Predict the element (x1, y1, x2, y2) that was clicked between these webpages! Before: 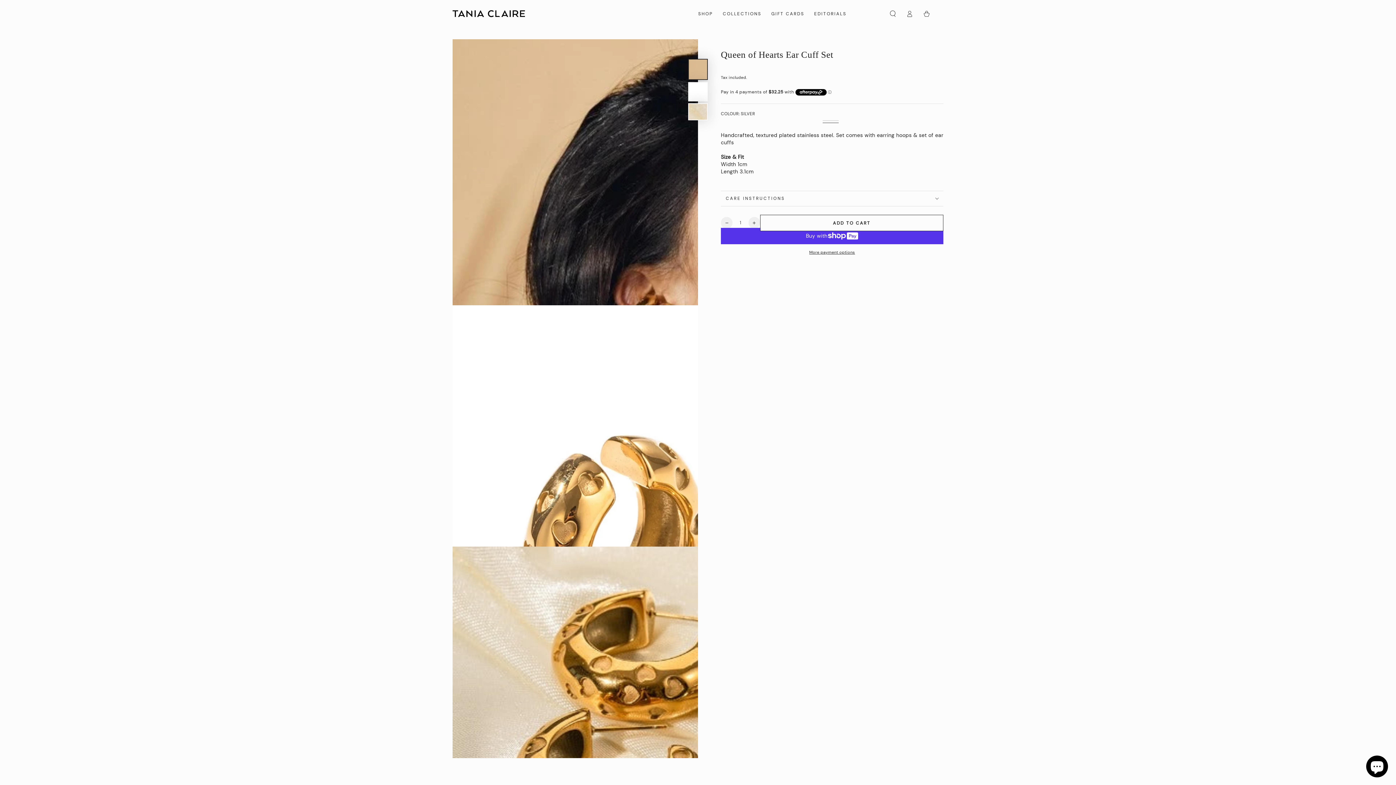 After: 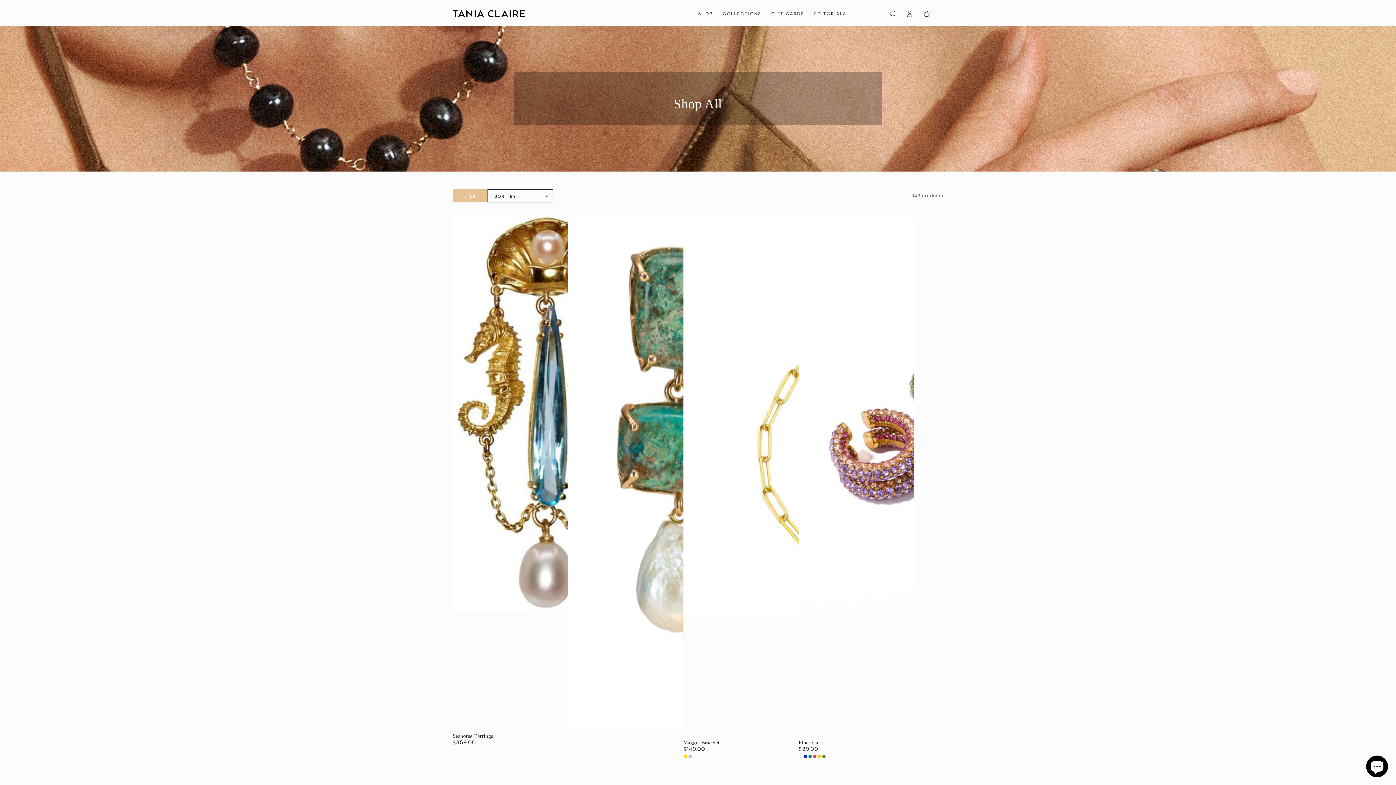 Action: bbox: (718, 5, 766, 21) label: COLLECTIONS